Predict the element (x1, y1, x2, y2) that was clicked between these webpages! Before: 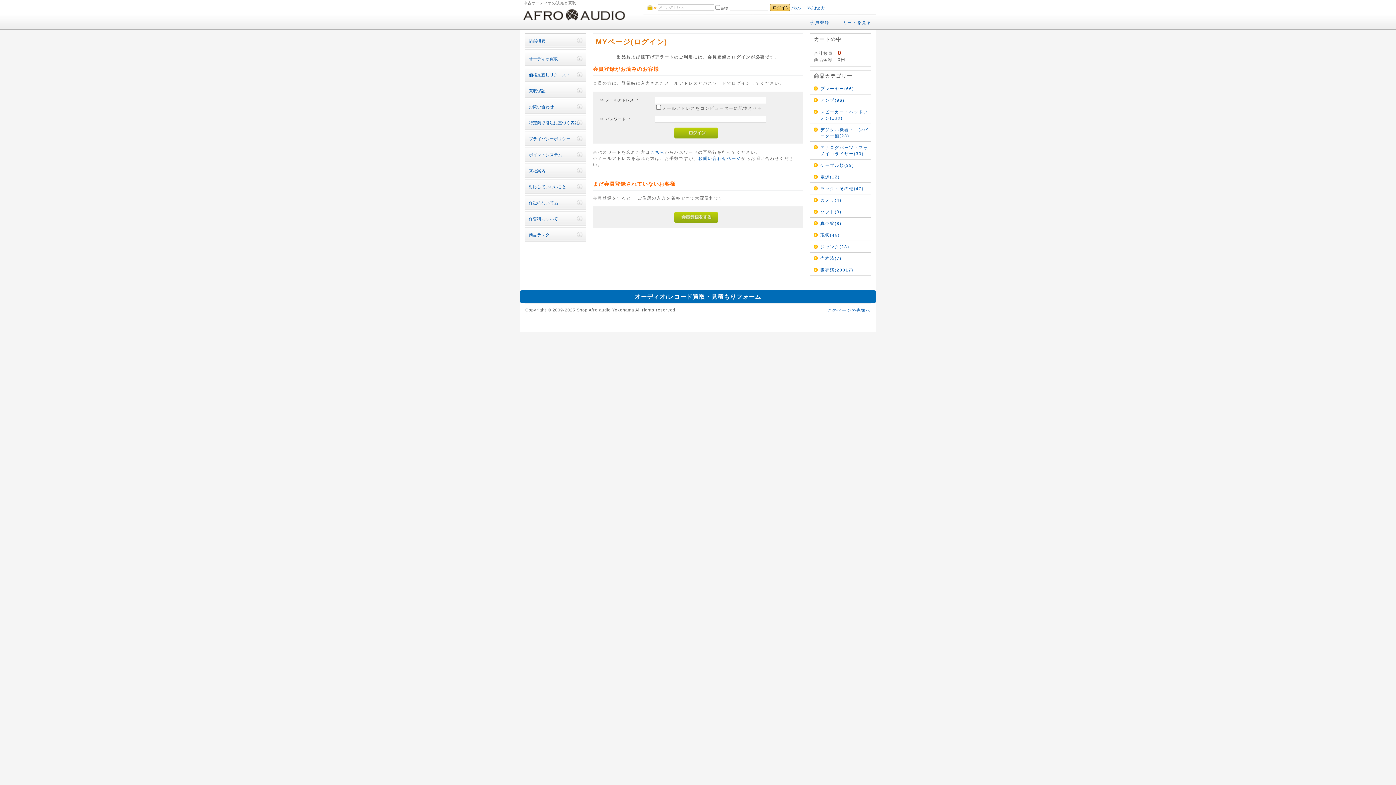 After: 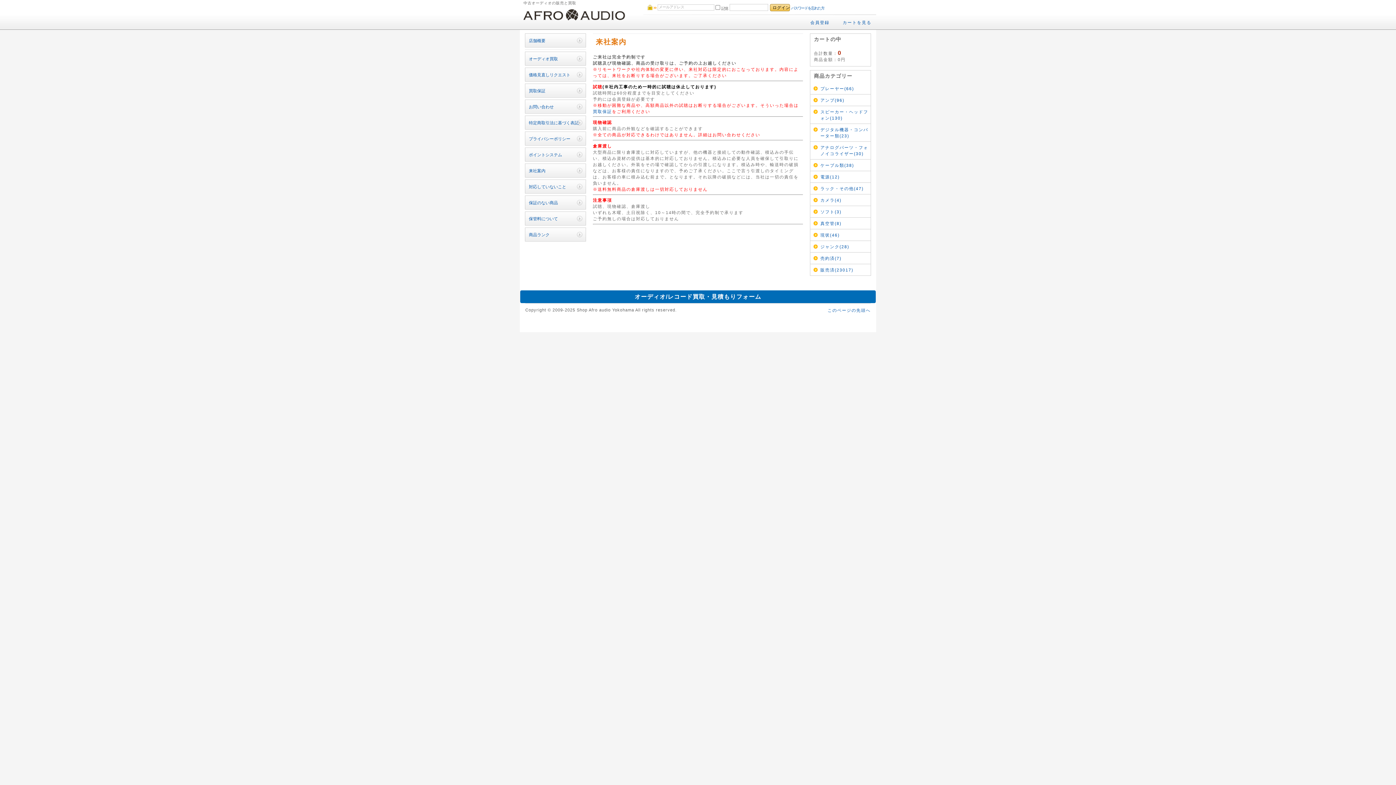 Action: label: 来社案内 bbox: (524, 163, 586, 177)